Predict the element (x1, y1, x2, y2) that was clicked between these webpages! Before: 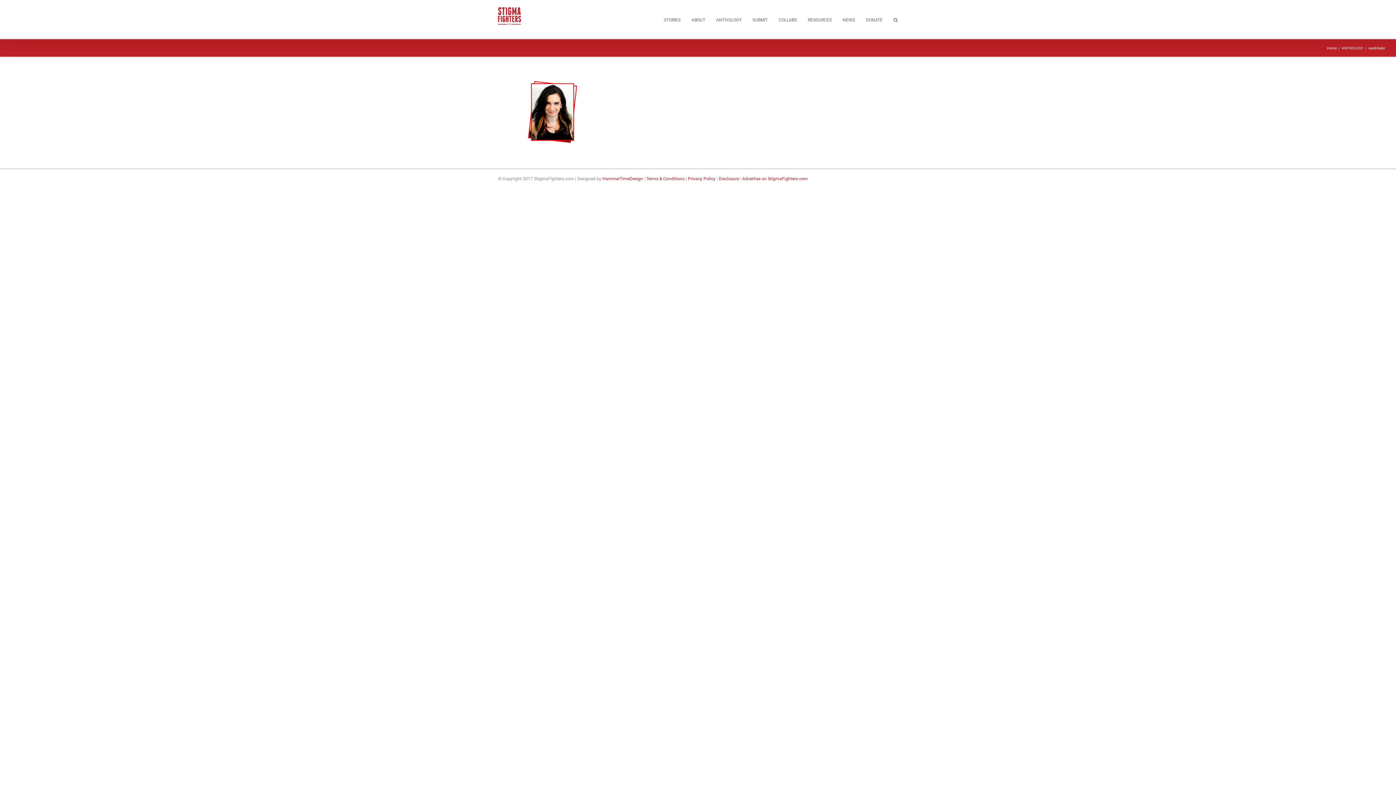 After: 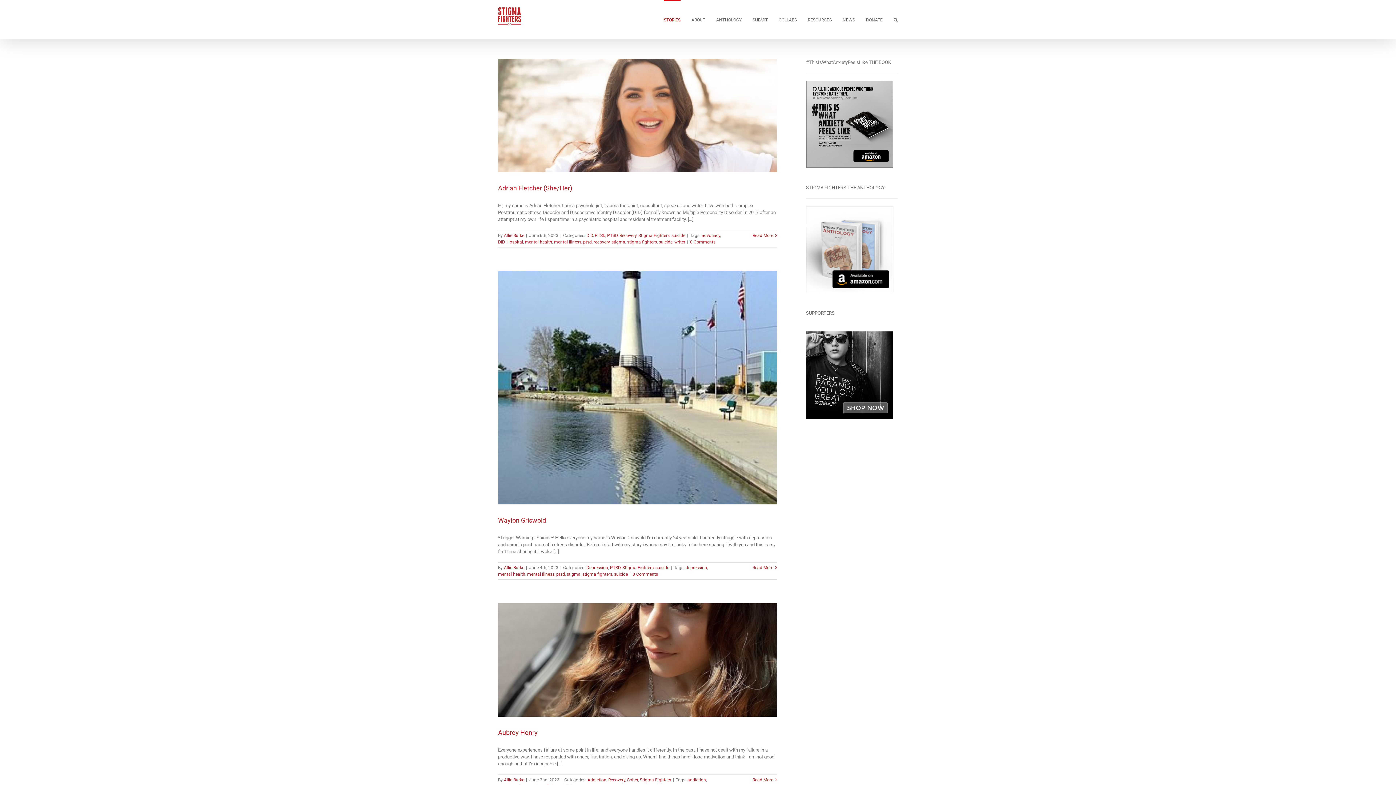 Action: label: STORIES bbox: (664, 0, 680, 38)